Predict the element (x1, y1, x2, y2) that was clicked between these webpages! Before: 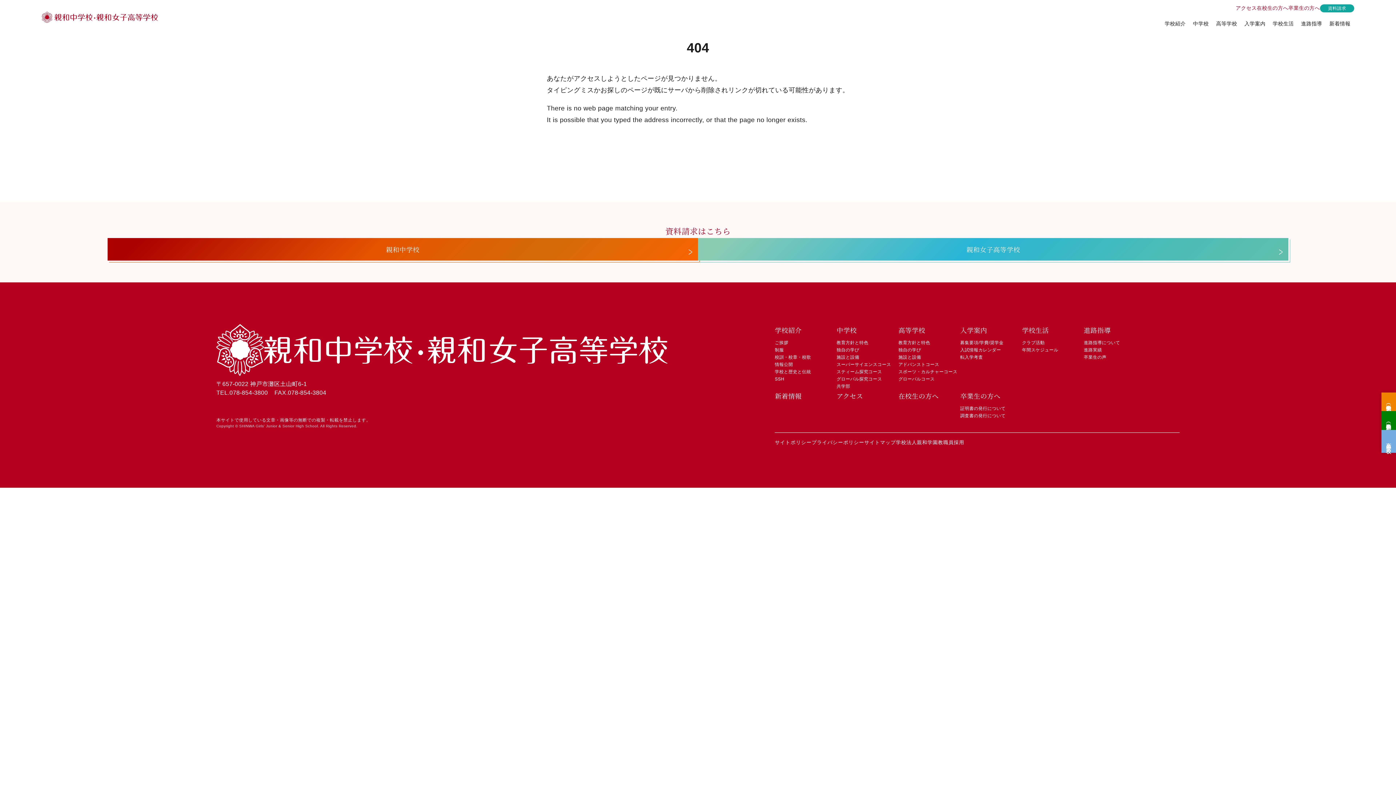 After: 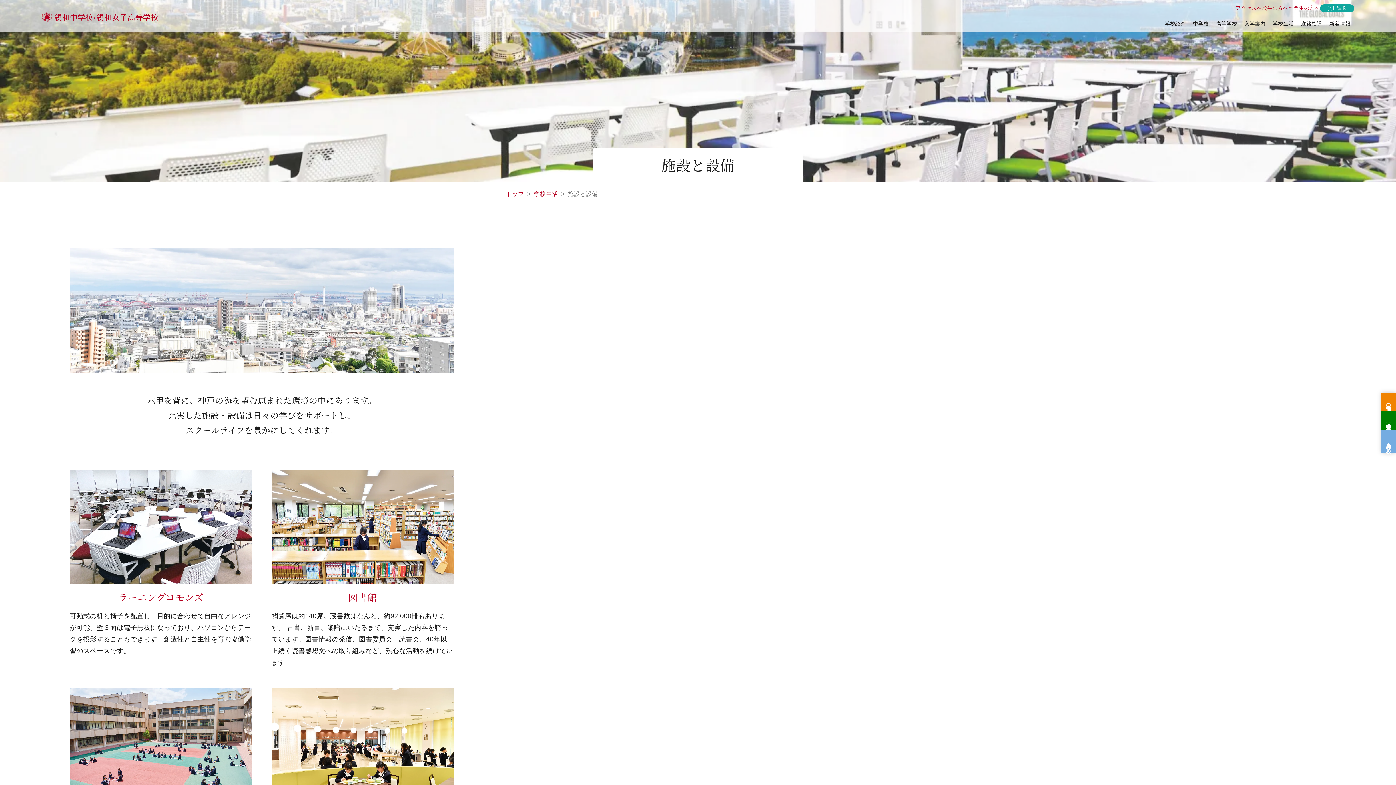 Action: bbox: (898, 354, 921, 360) label: 施設と設備